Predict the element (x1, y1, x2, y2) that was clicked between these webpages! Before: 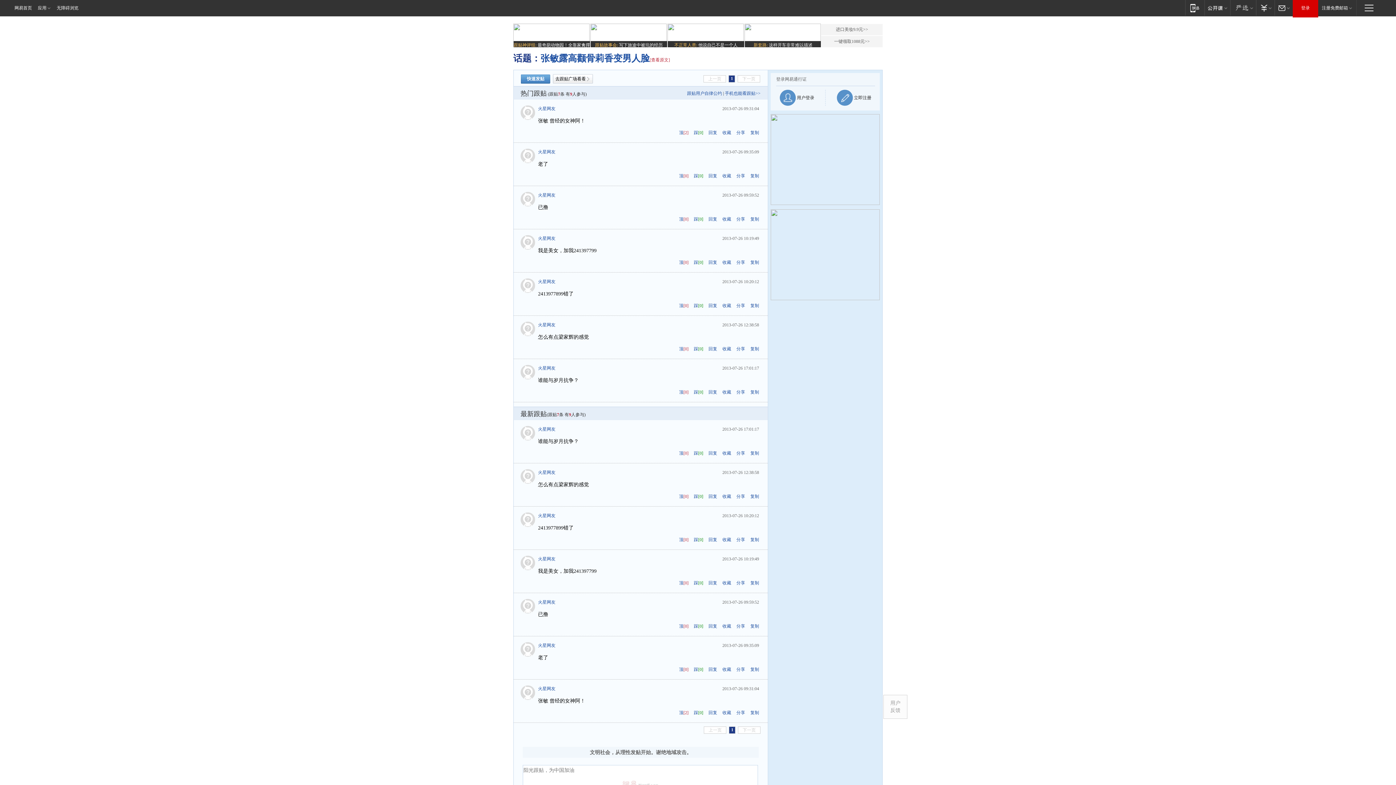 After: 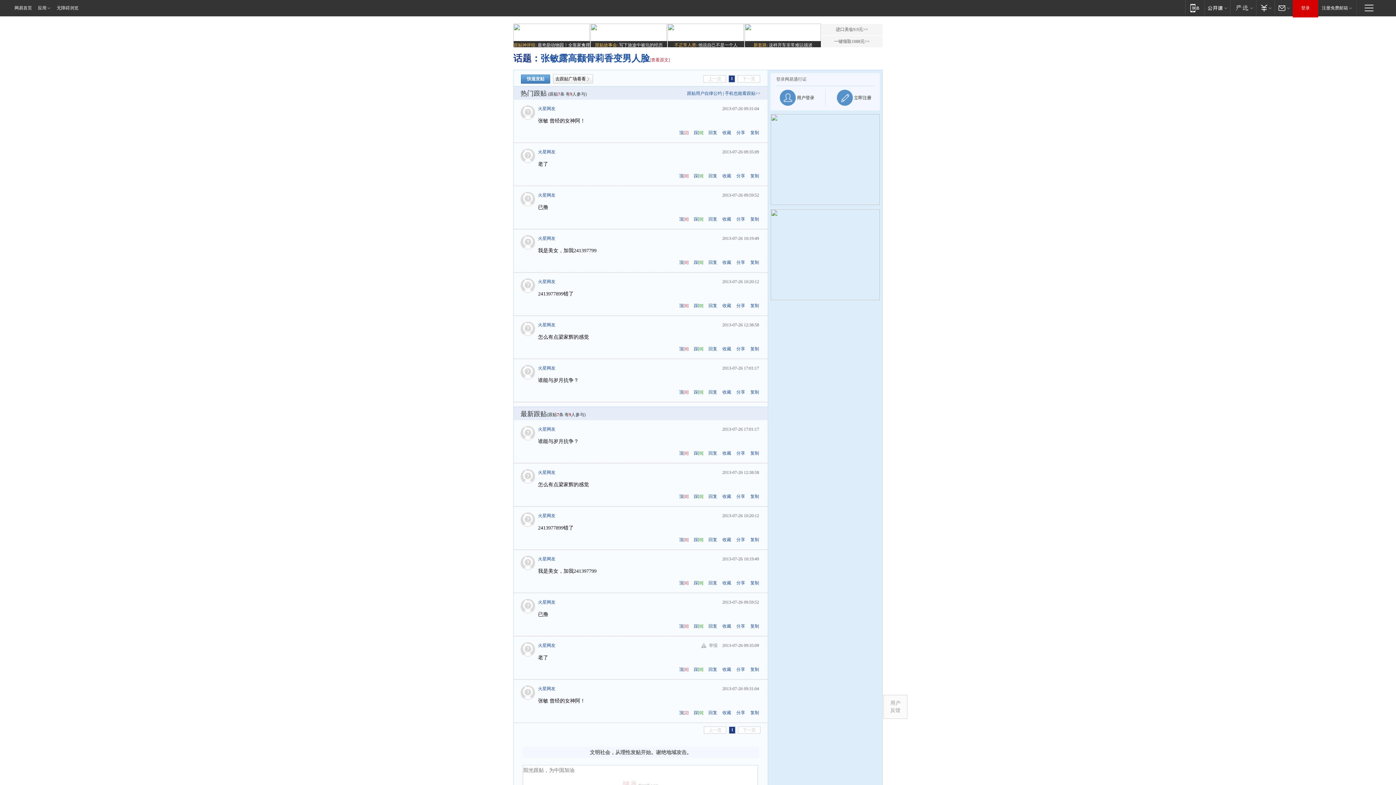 Action: bbox: (520, 642, 538, 658)